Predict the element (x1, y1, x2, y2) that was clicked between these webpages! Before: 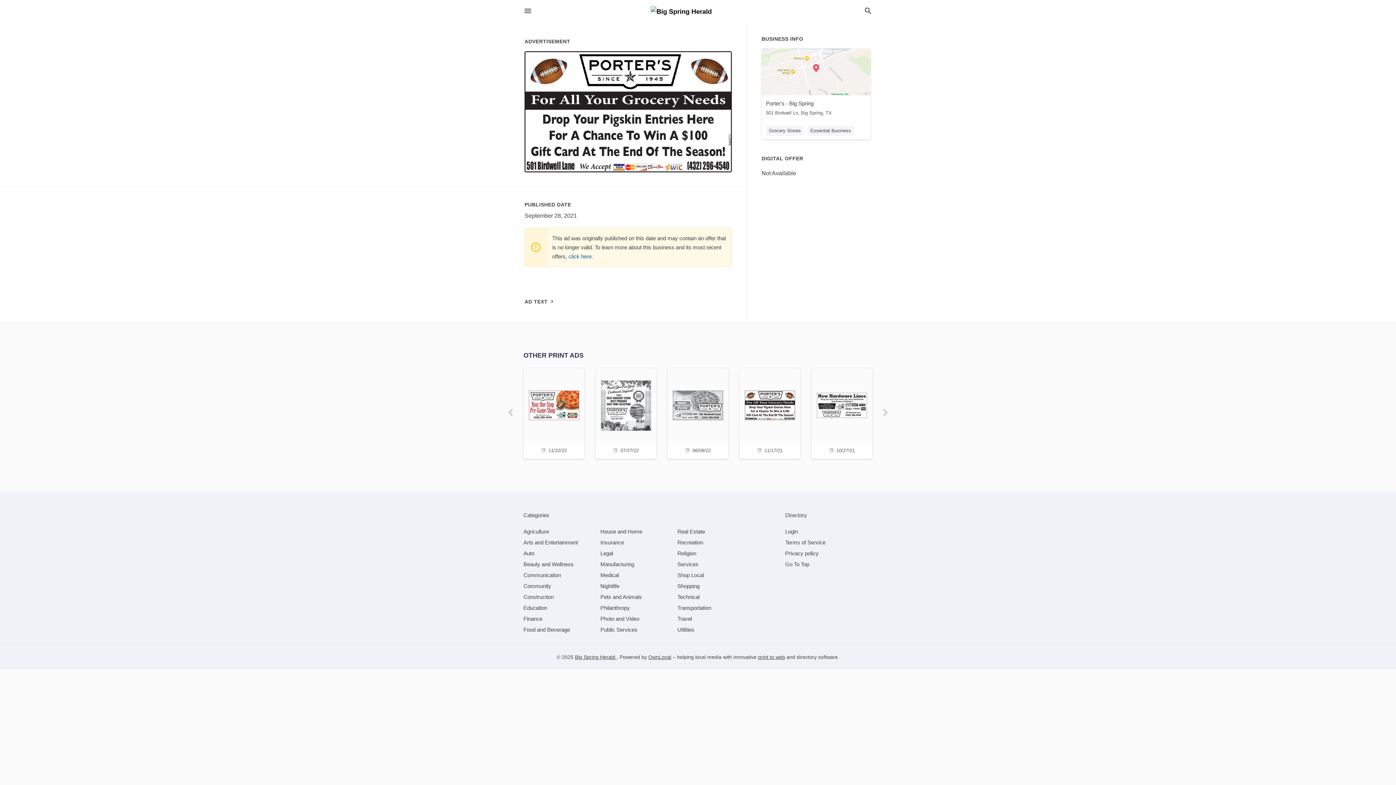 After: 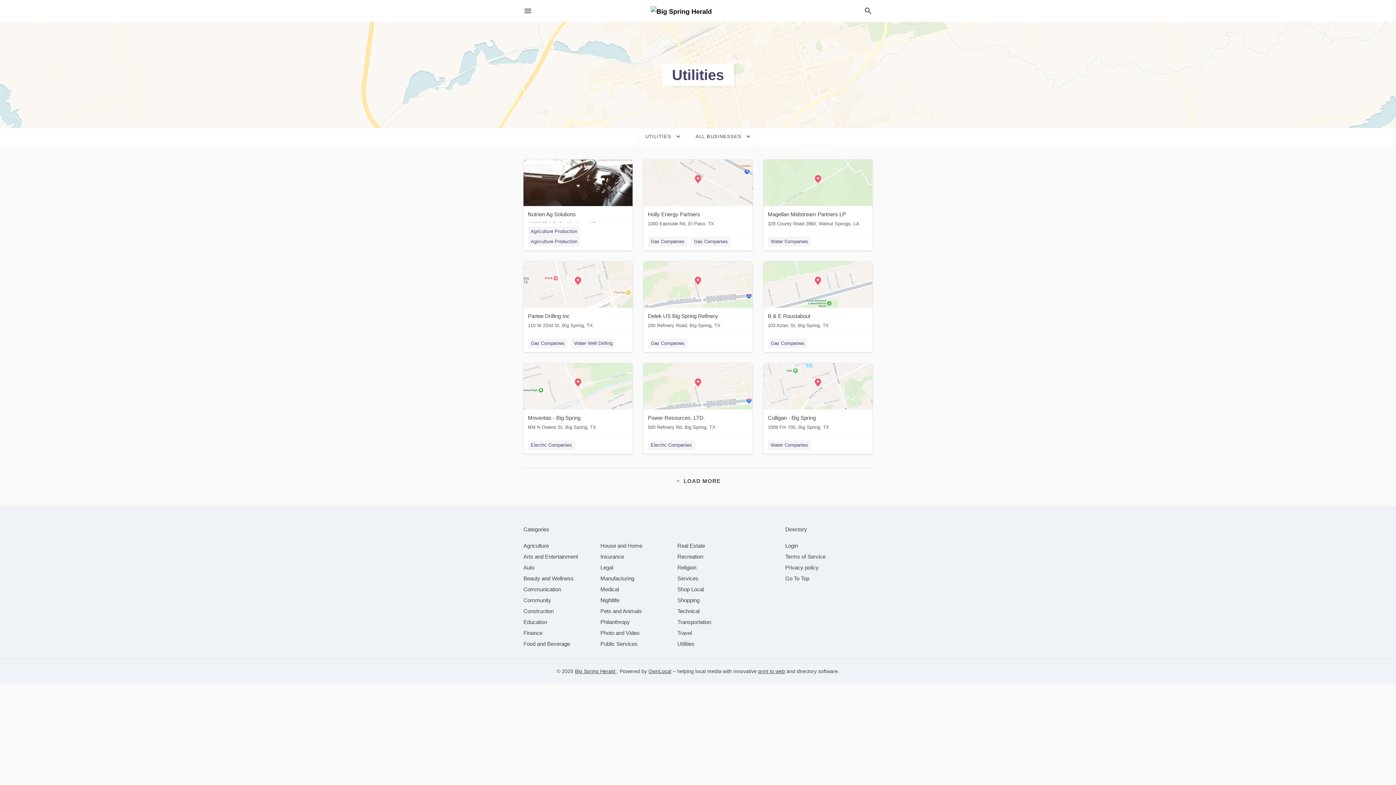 Action: bbox: (677, 627, 694, 633) label: category Utilities